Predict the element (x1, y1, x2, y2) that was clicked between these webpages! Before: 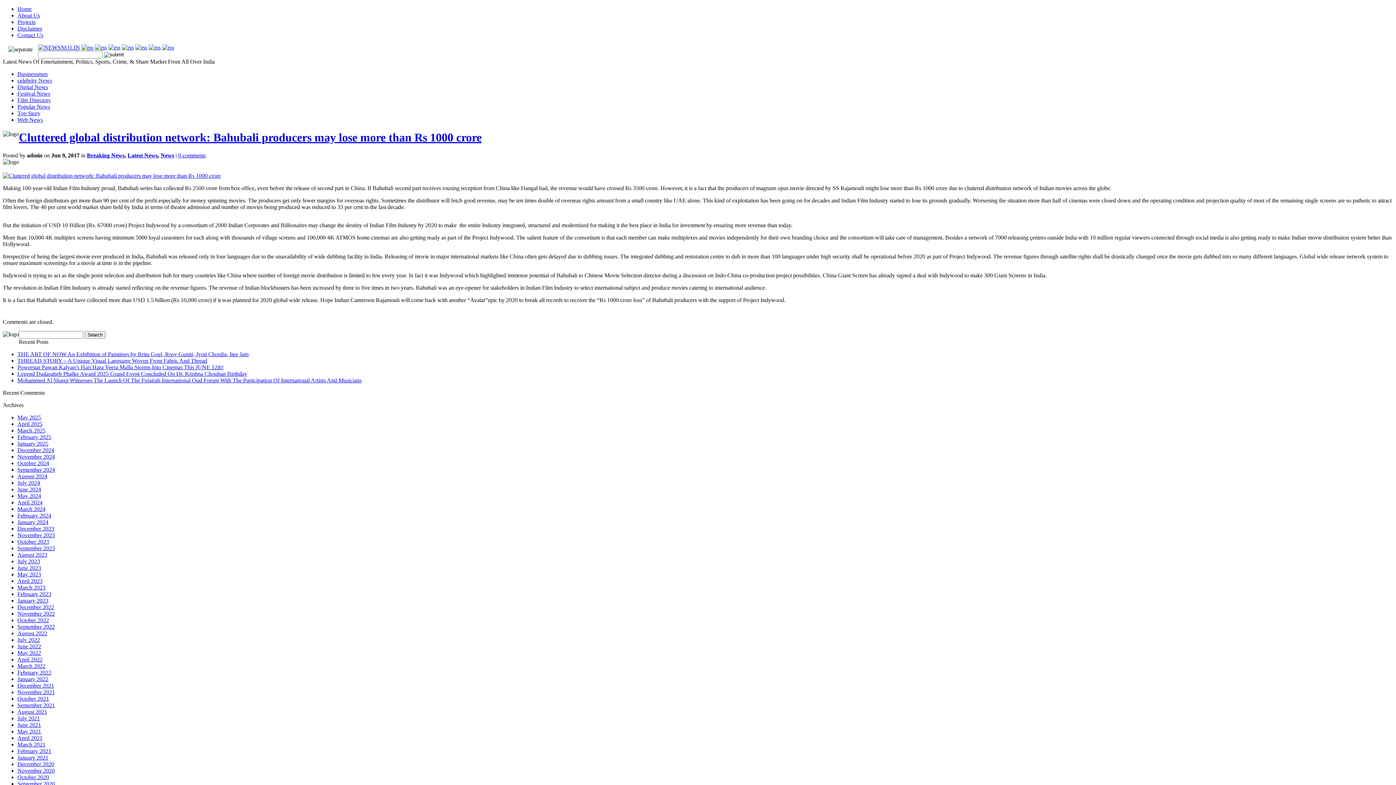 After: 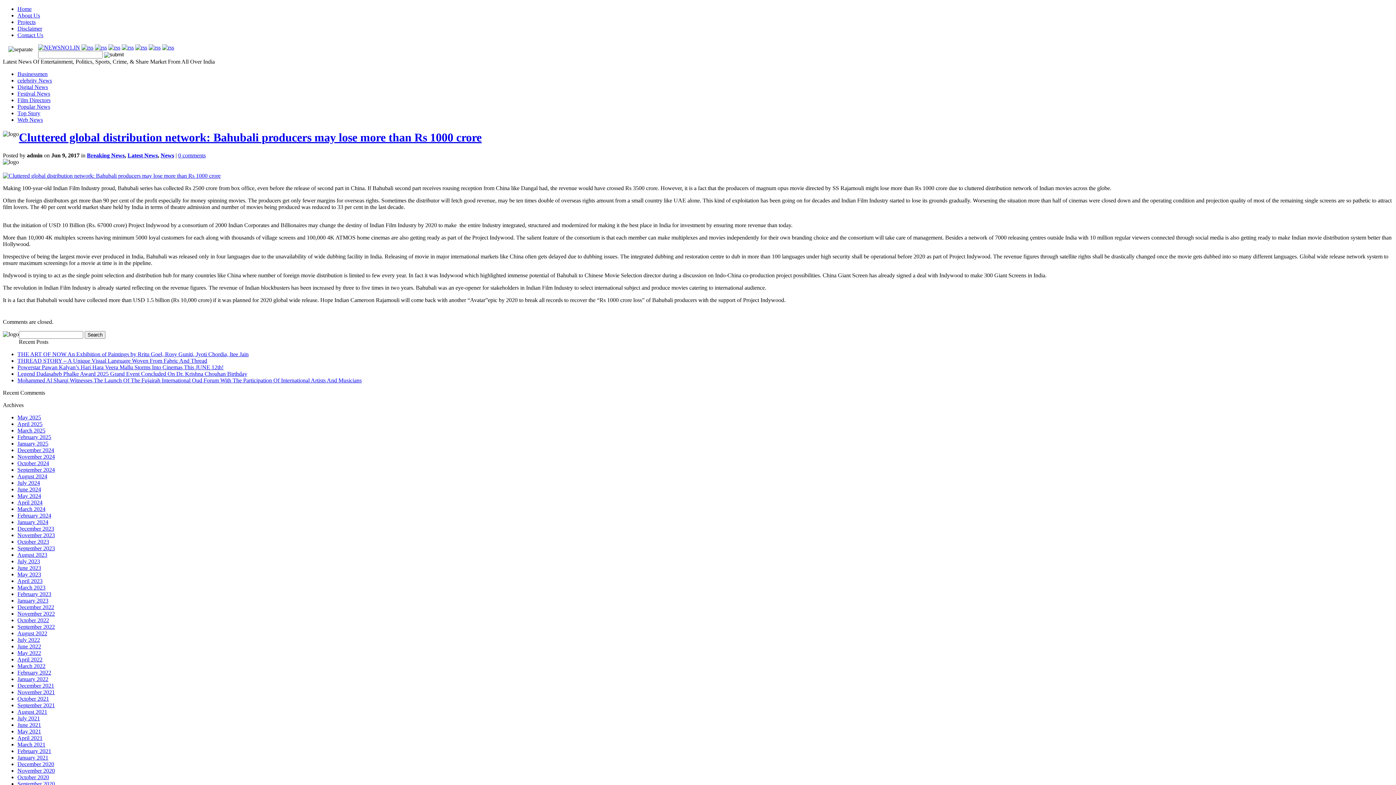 Action: bbox: (148, 44, 160, 50)